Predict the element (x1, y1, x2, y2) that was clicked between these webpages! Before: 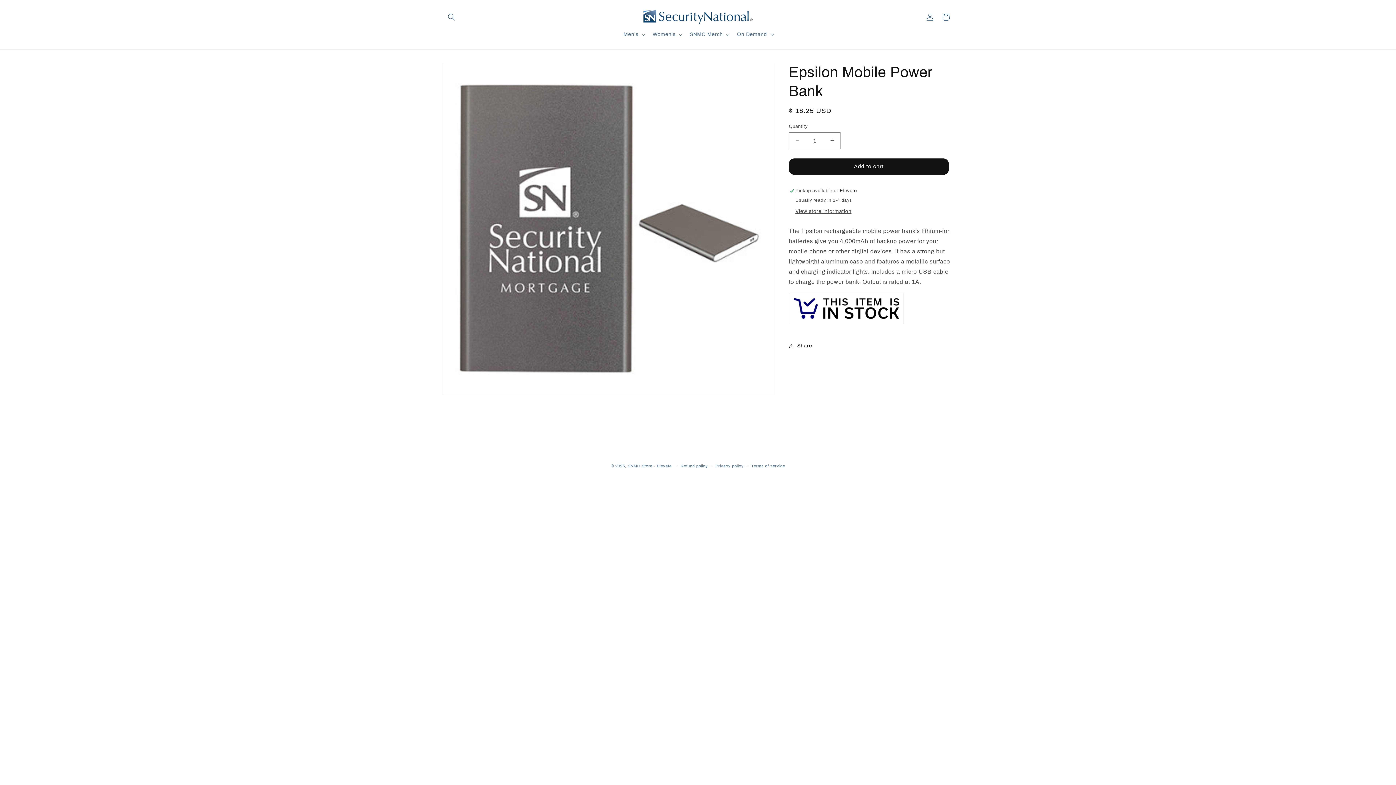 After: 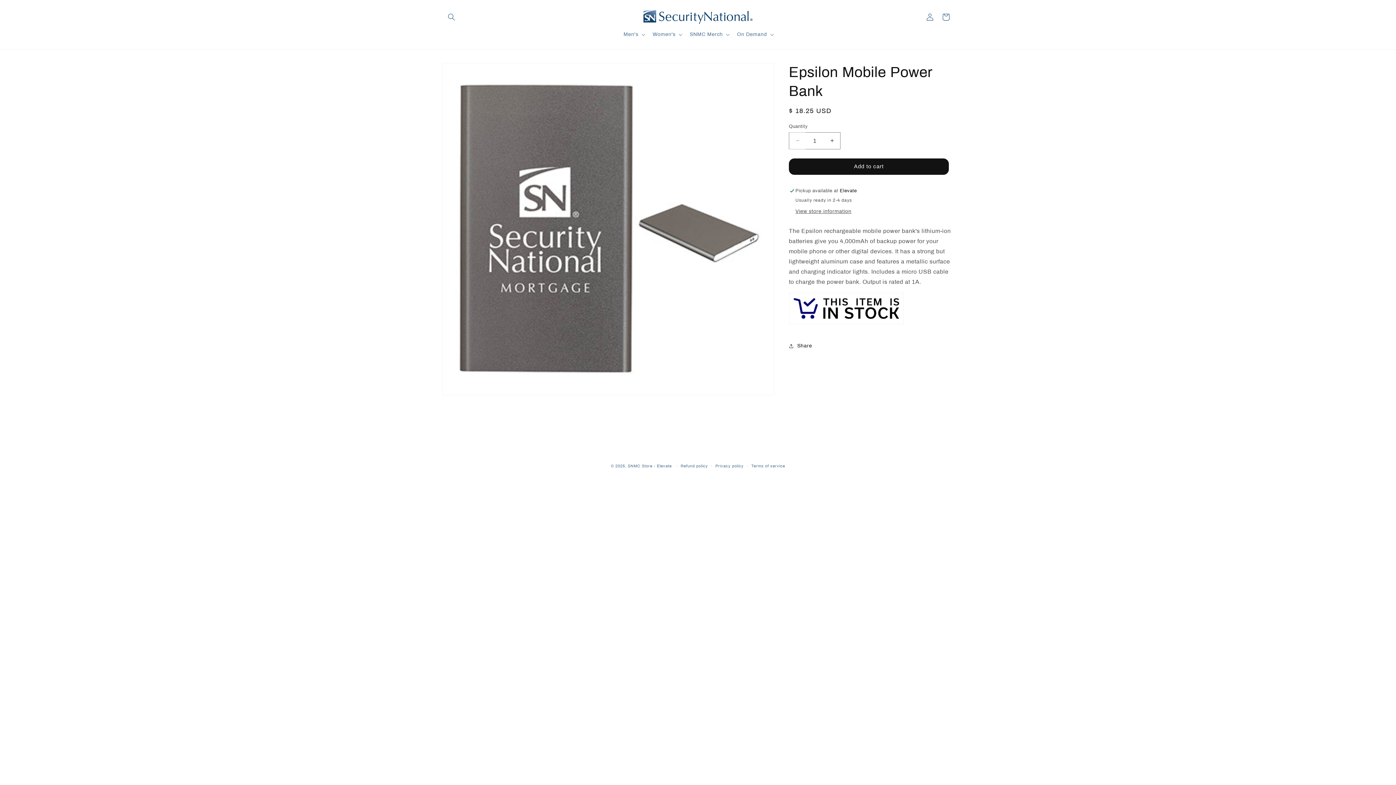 Action: label: Decrease quantity for Epsilon Mobile Power Bank bbox: (789, 132, 805, 149)